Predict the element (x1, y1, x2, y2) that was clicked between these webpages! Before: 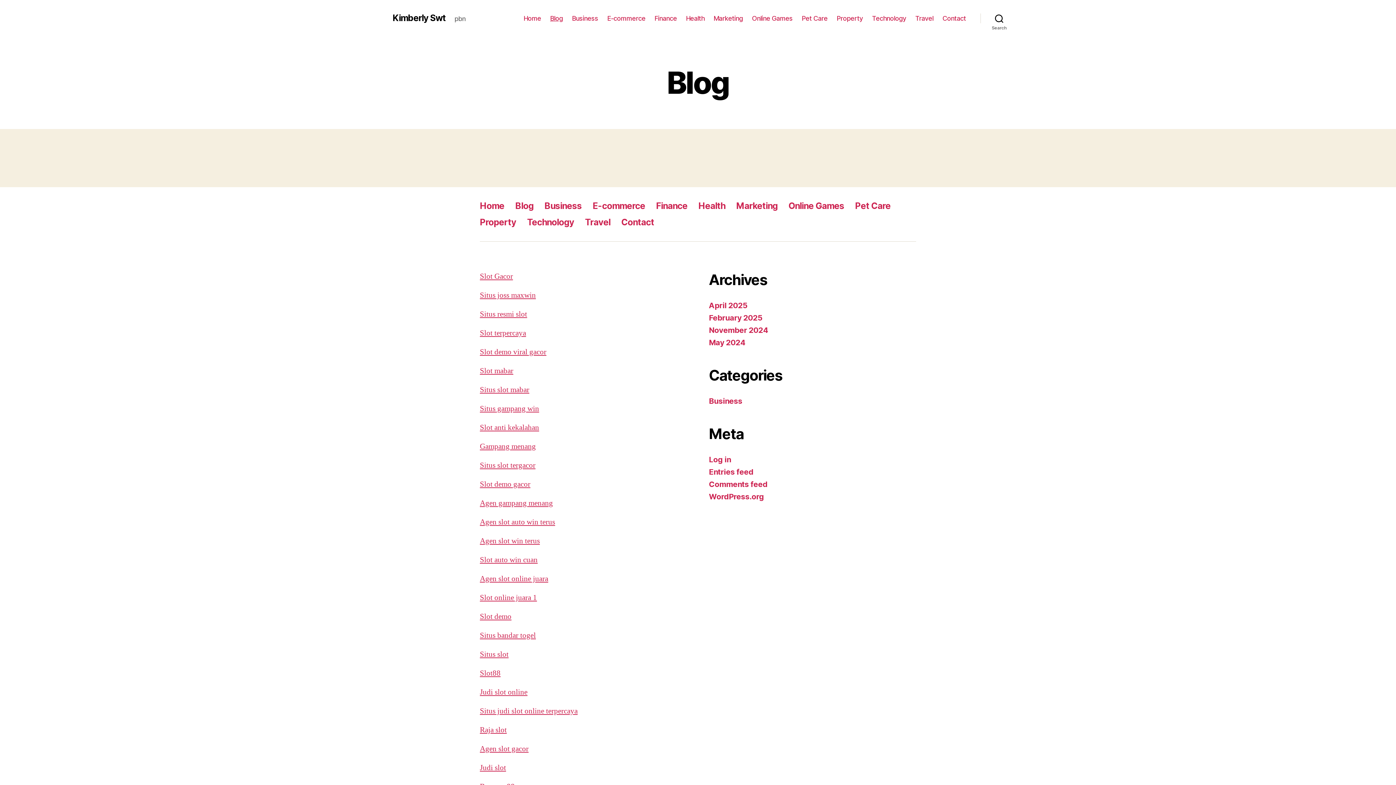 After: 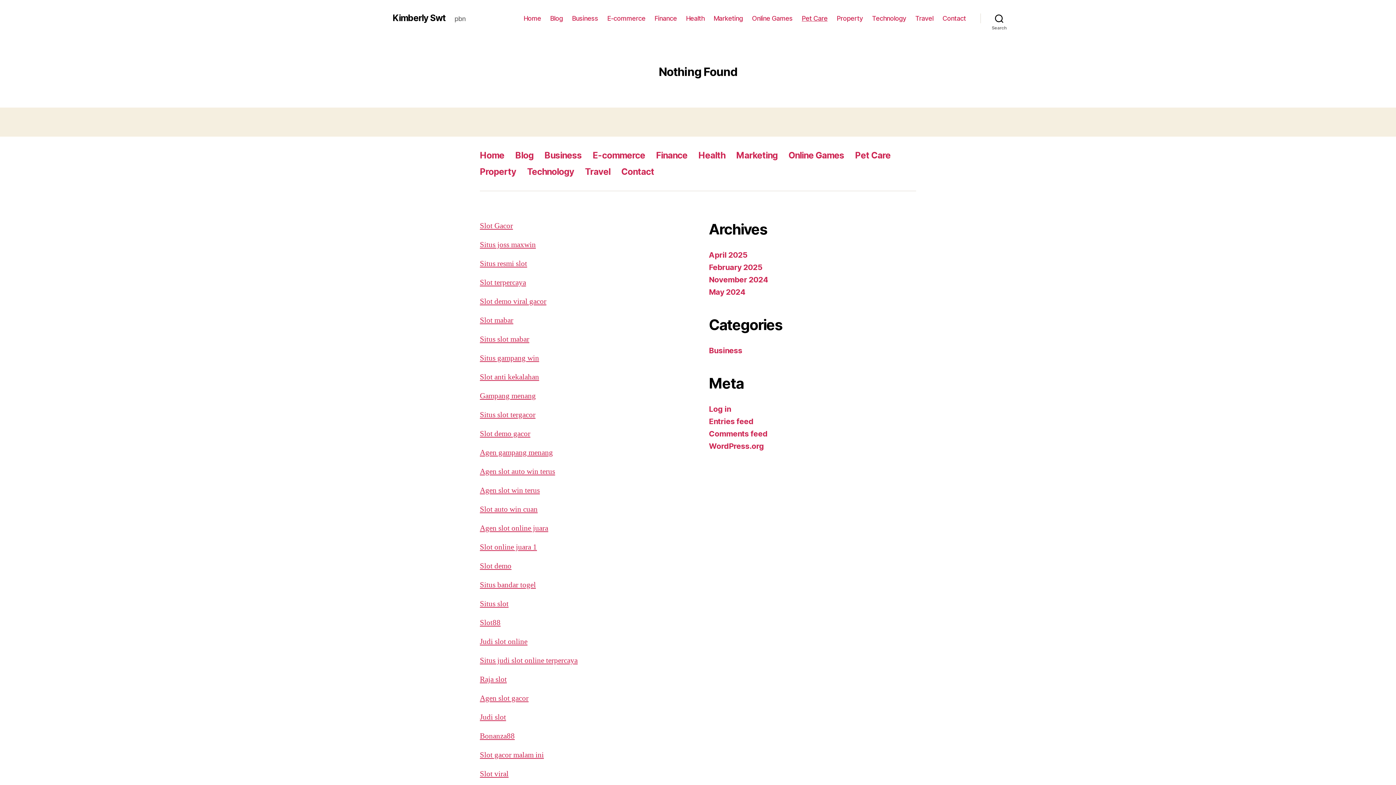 Action: bbox: (801, 14, 827, 22) label: Pet Care